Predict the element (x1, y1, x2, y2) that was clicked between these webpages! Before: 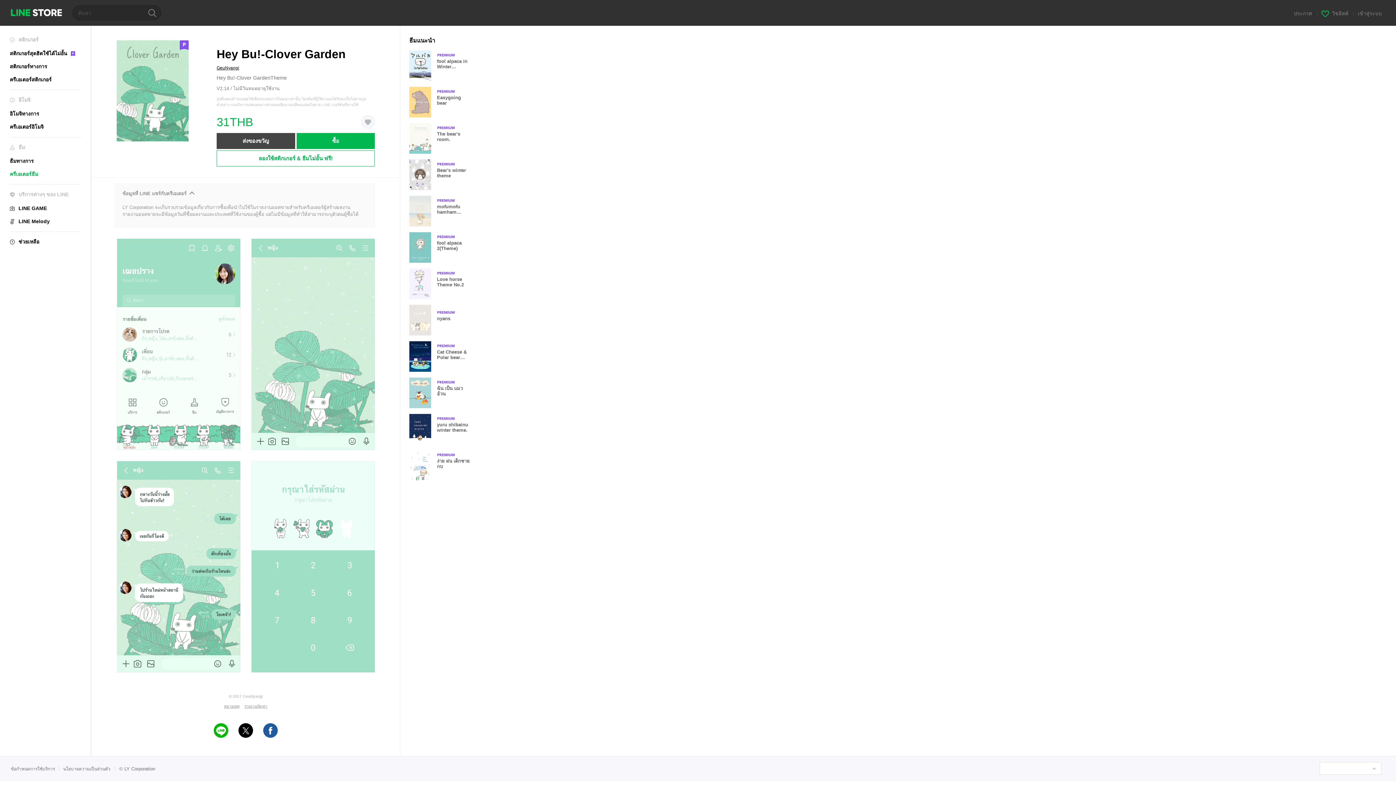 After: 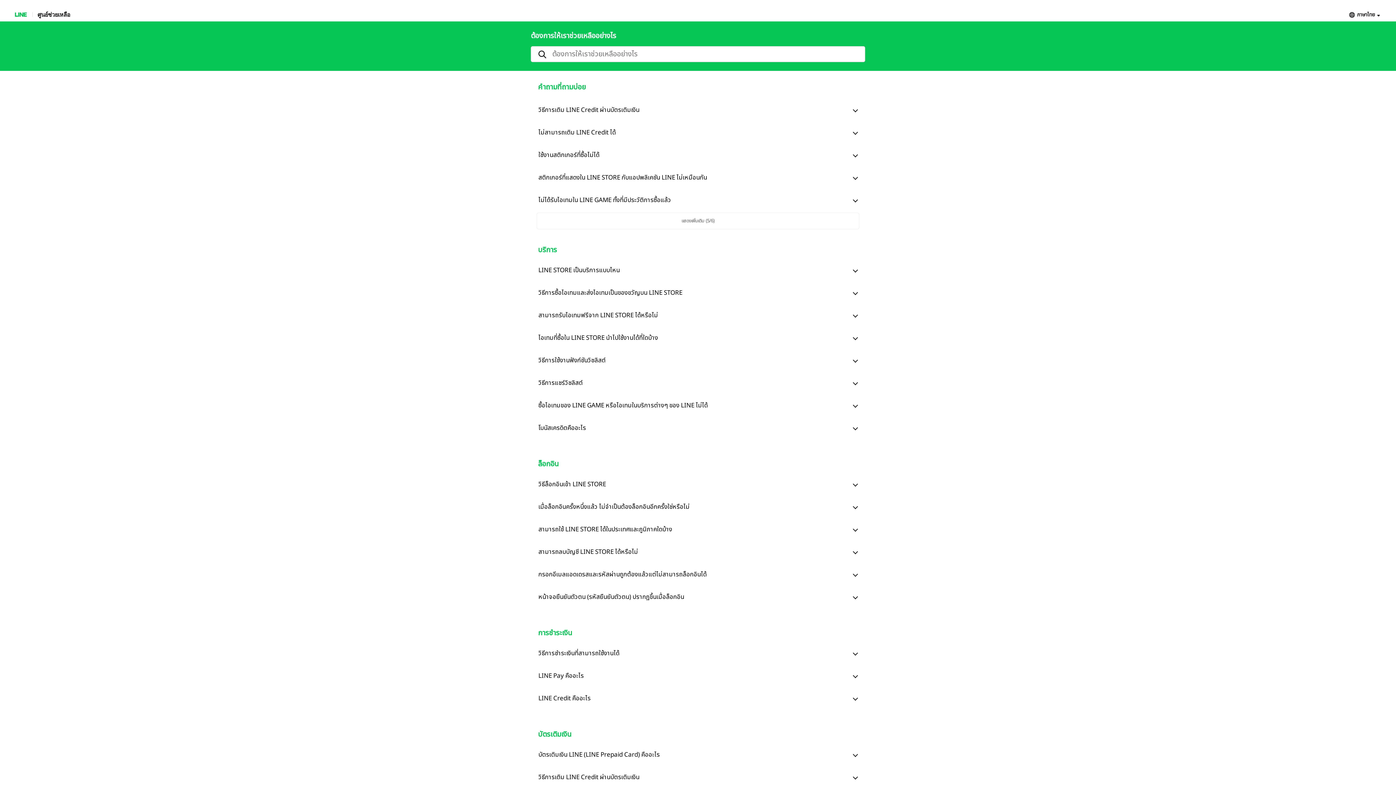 Action: label: ช่วยเหลือ bbox: (9, 238, 81, 245)